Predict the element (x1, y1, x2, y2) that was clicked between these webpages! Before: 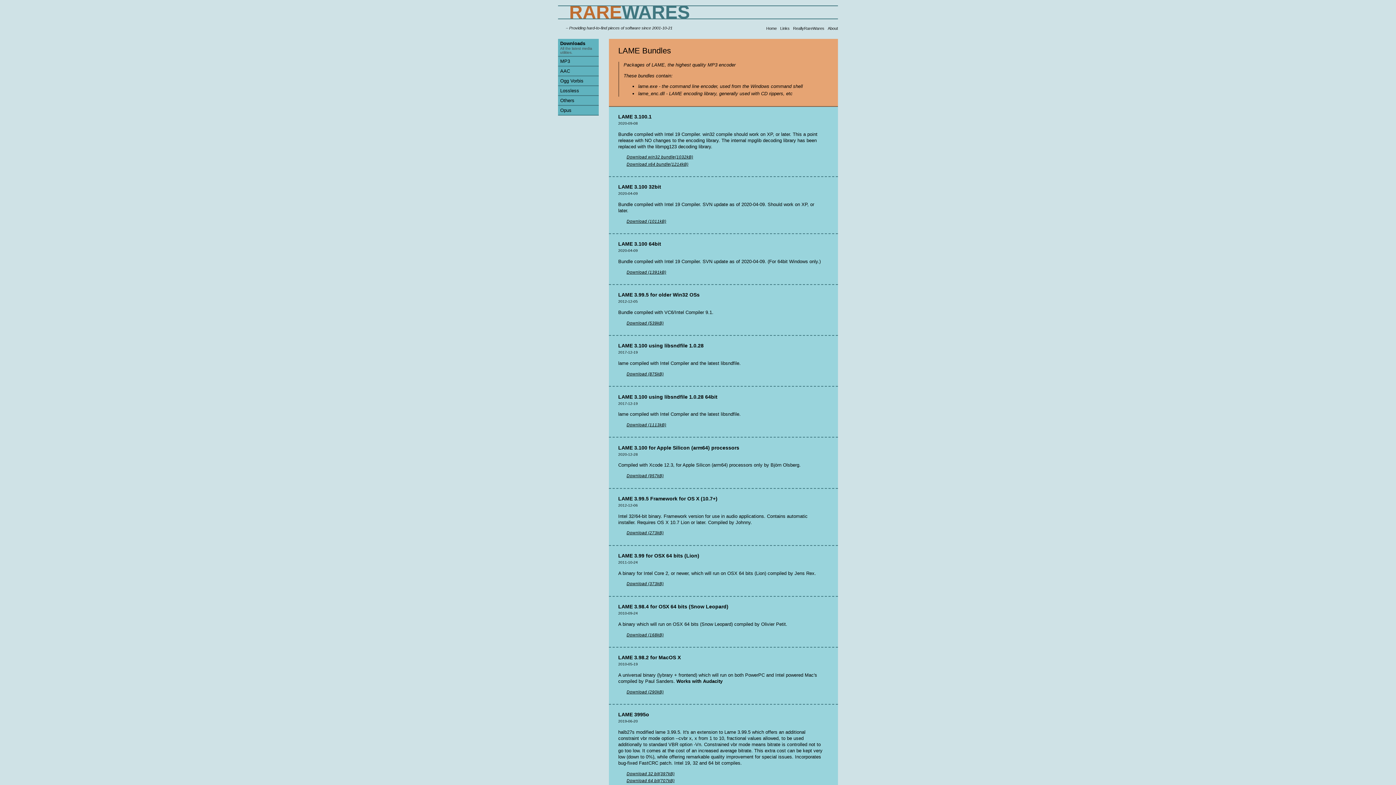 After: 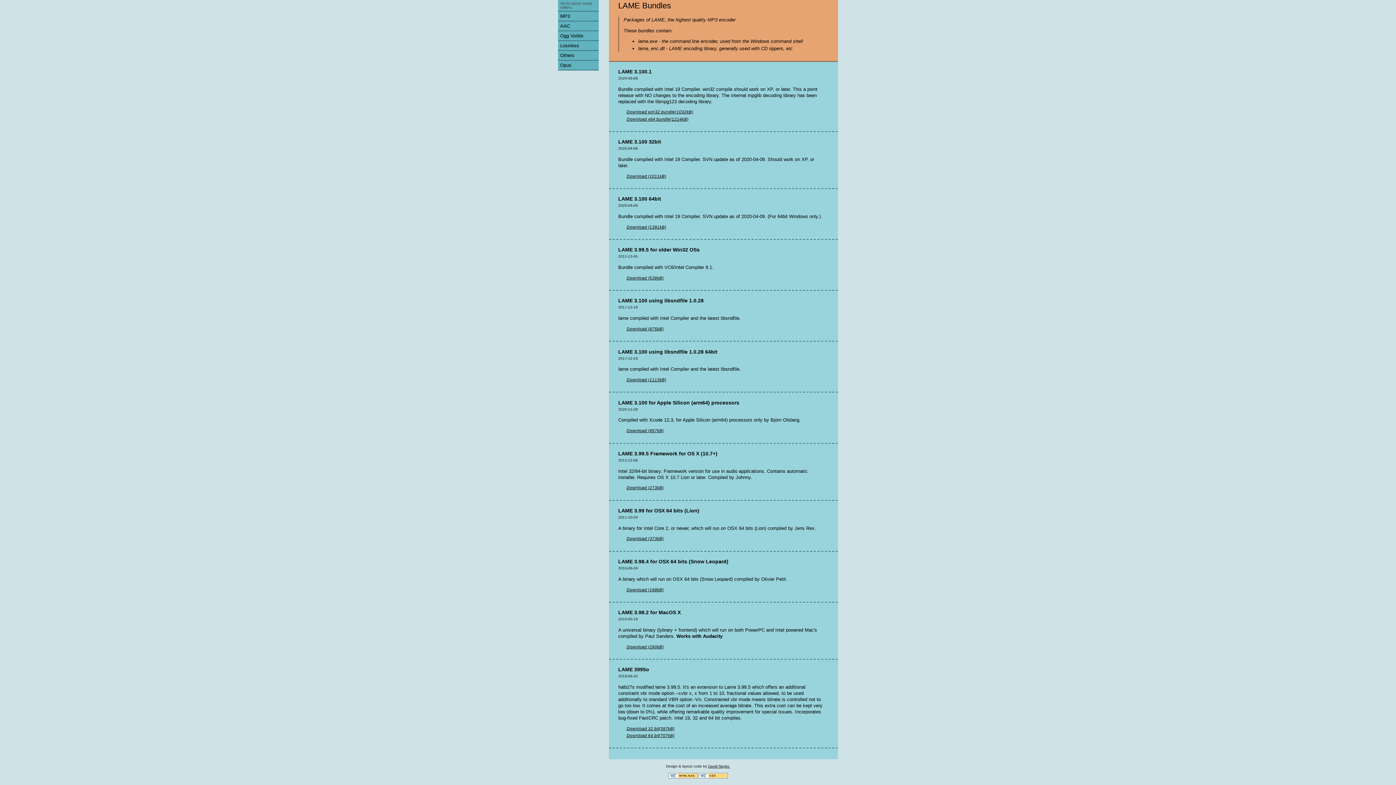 Action: bbox: (618, 241, 661, 247) label: LAME 3.100 64bit